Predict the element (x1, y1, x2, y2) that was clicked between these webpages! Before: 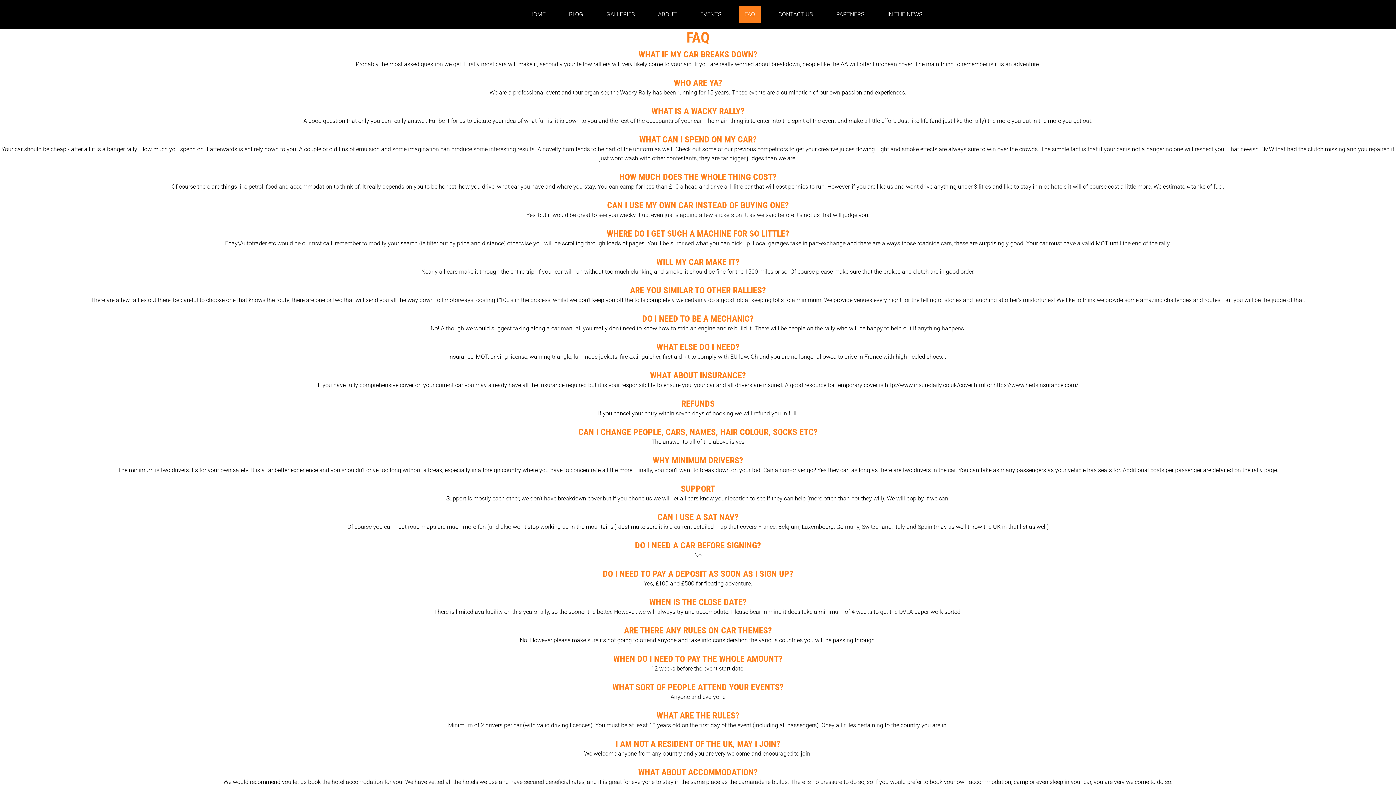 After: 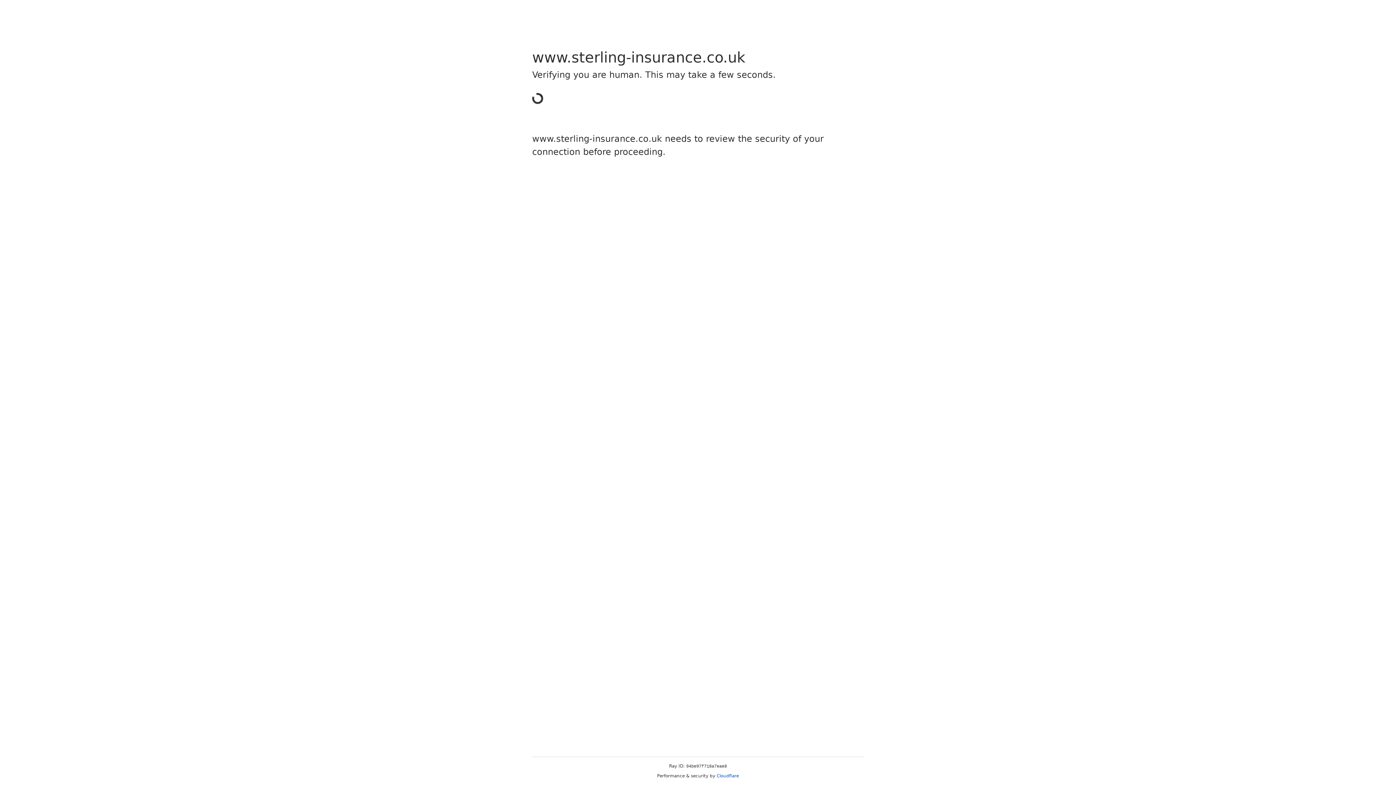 Action: label: https://www.hertsinsurance.com/ bbox: (993, 381, 1078, 388)